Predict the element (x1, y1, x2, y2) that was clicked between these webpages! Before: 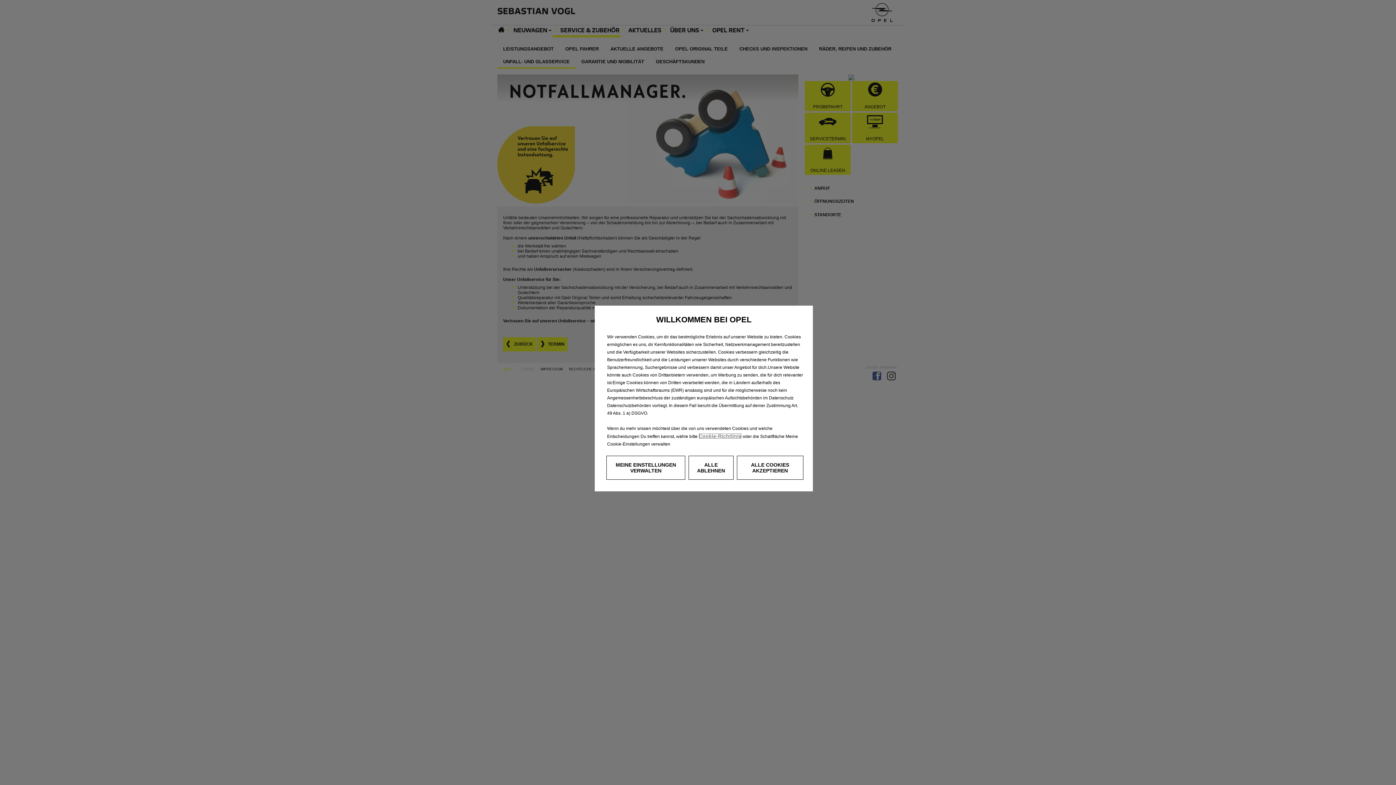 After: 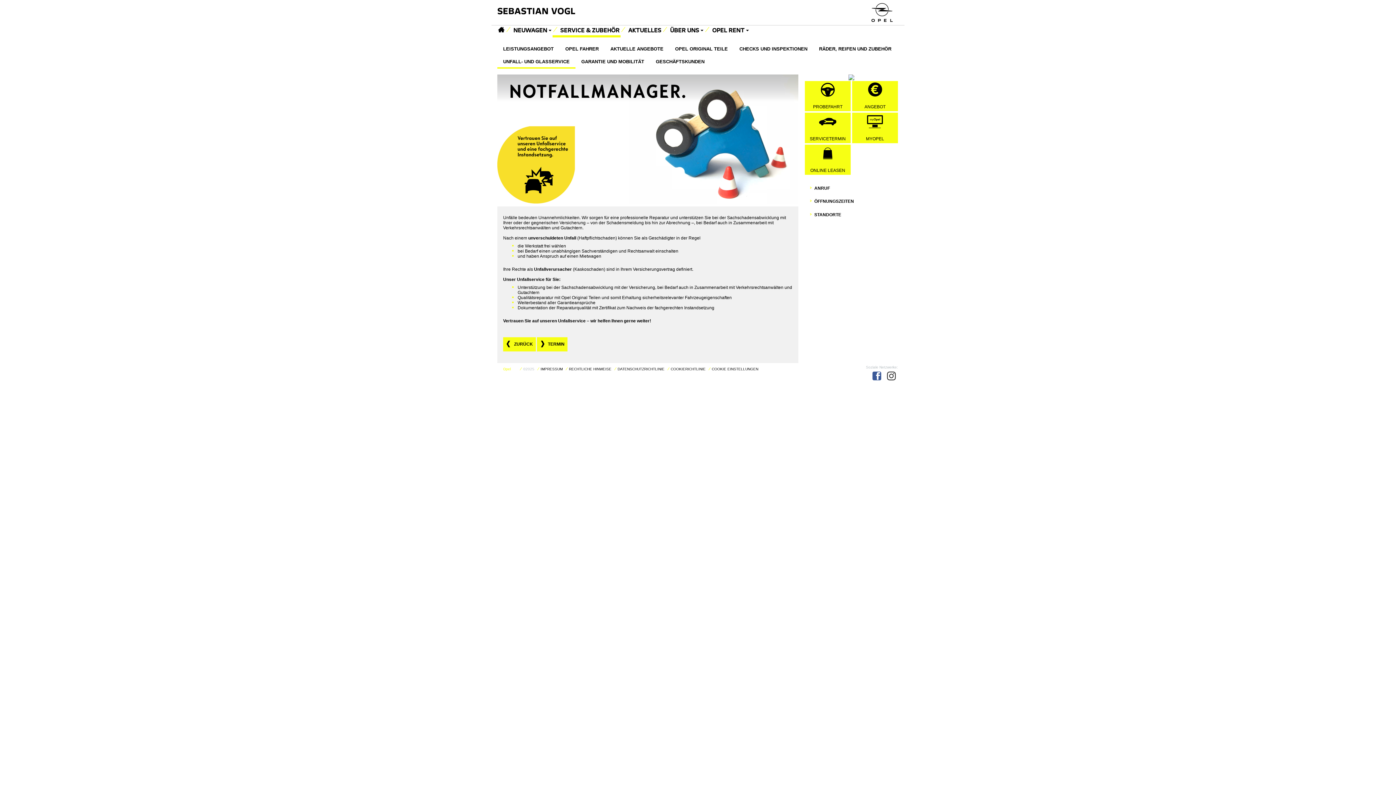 Action: label: ALLE ABLEHNEN bbox: (688, 456, 733, 480)